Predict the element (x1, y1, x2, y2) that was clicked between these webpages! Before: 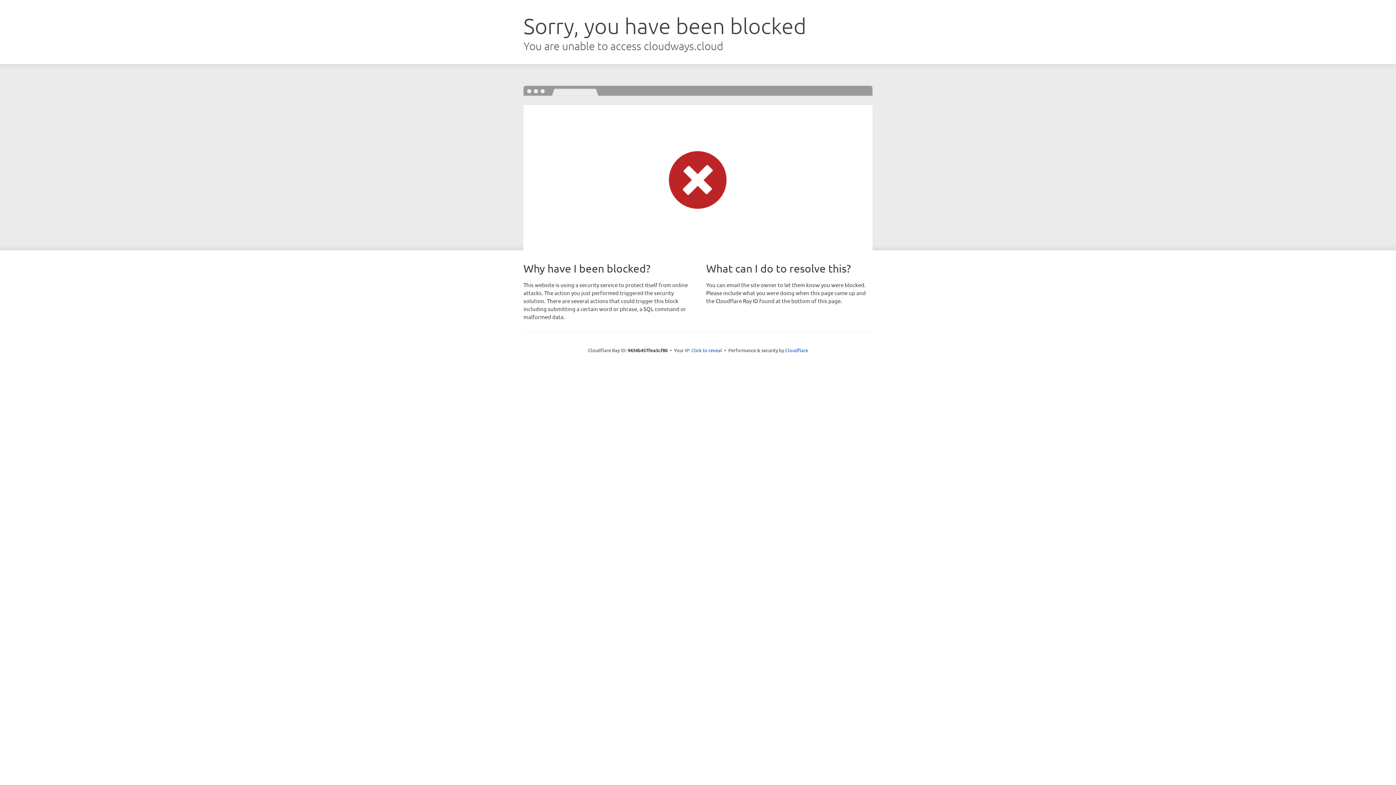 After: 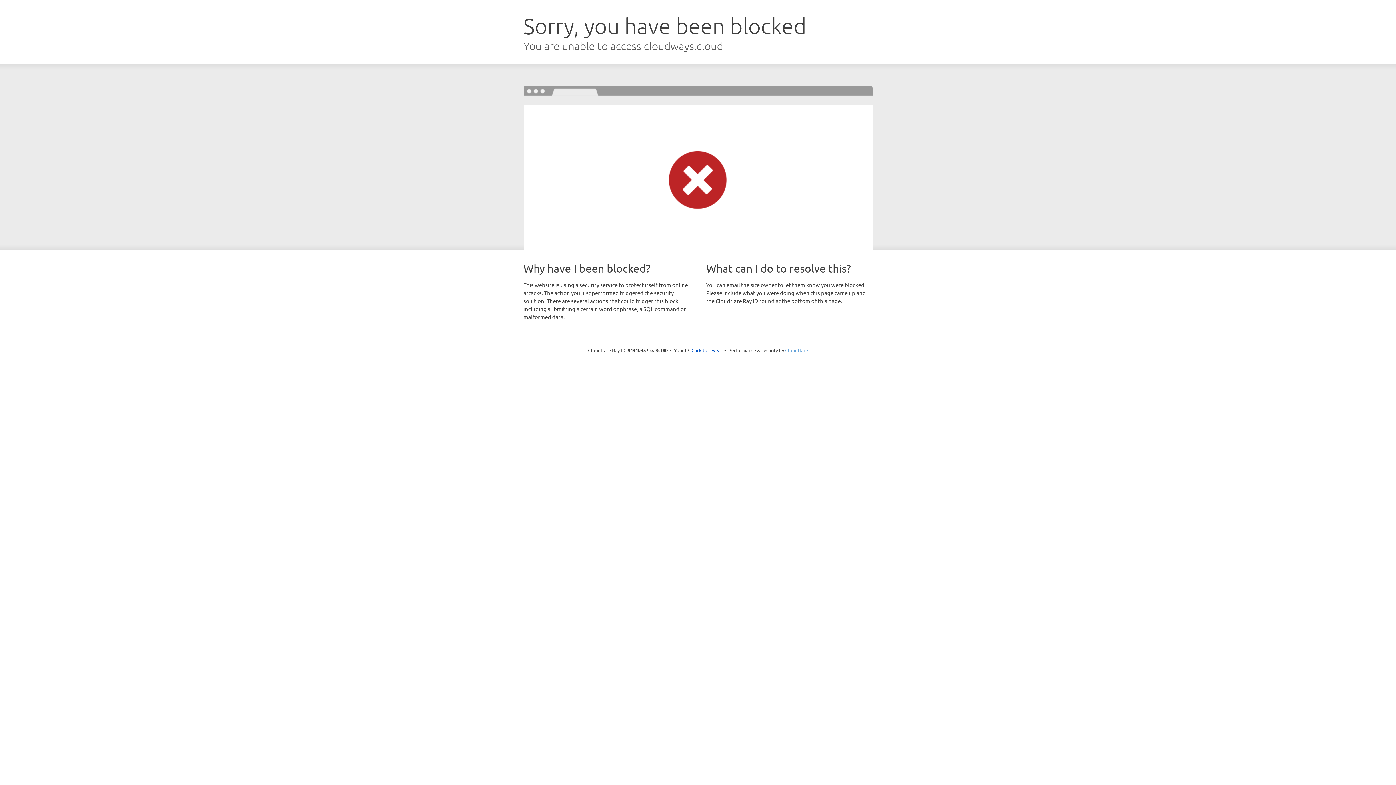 Action: bbox: (785, 347, 808, 353) label: Cloudflare